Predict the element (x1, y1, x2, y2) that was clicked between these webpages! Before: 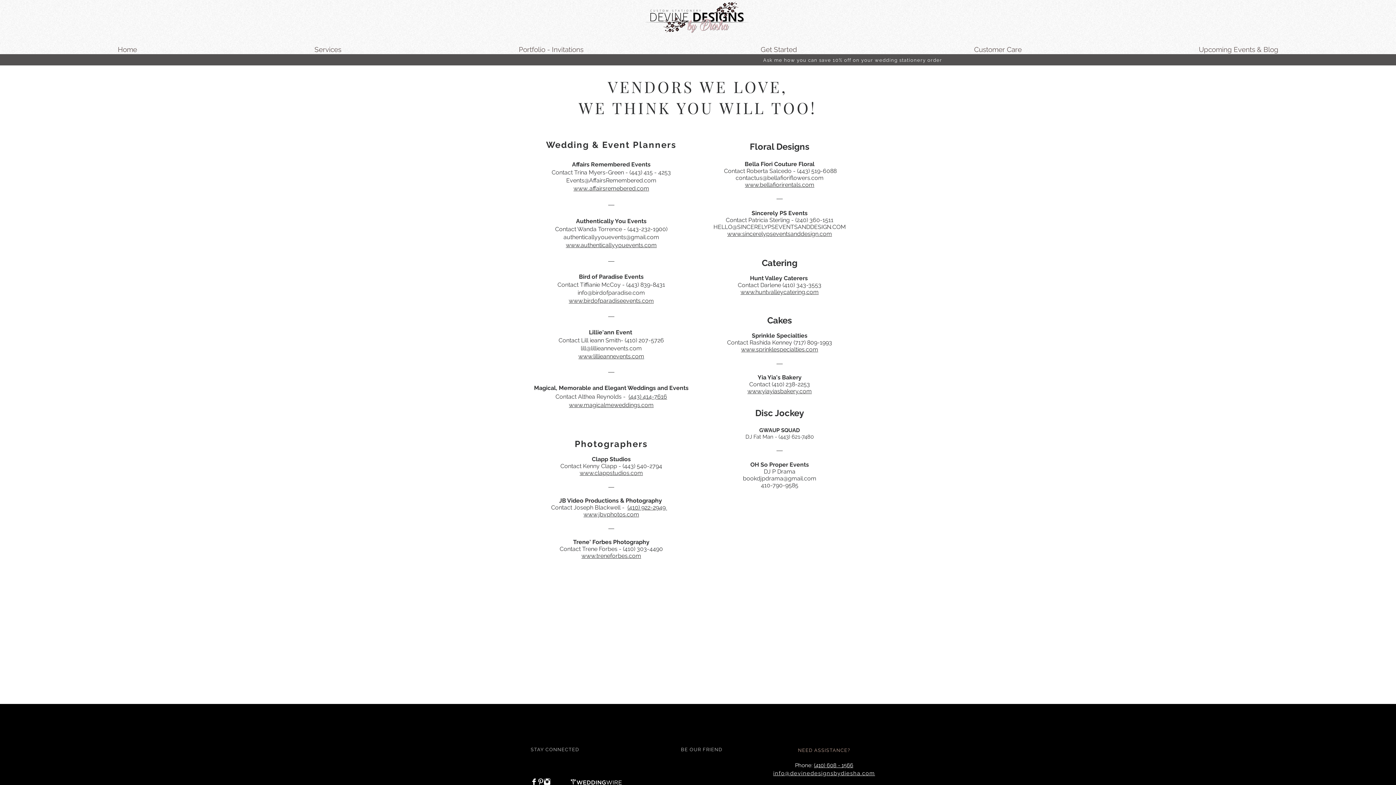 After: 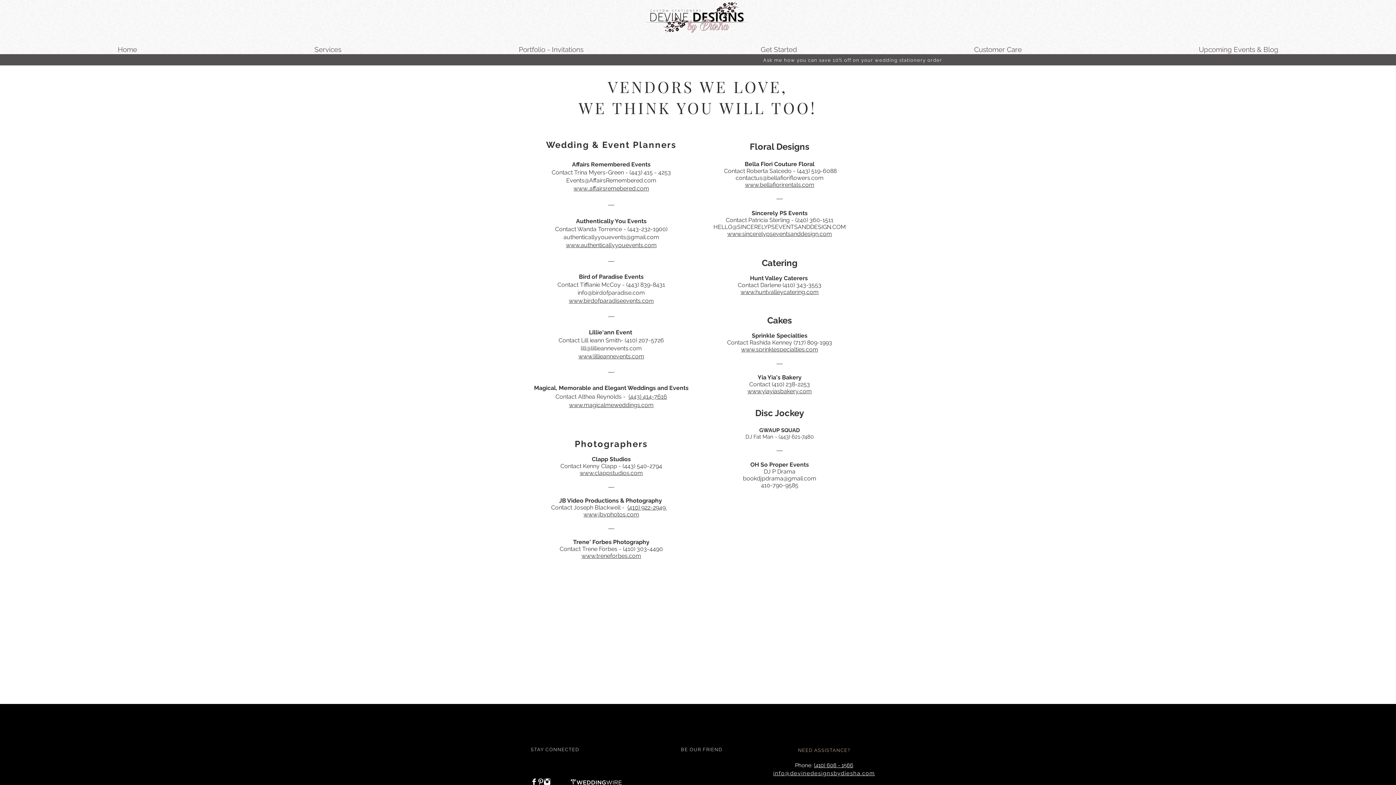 Action: bbox: (583, 511, 639, 518) label: www.jbvphotos.com